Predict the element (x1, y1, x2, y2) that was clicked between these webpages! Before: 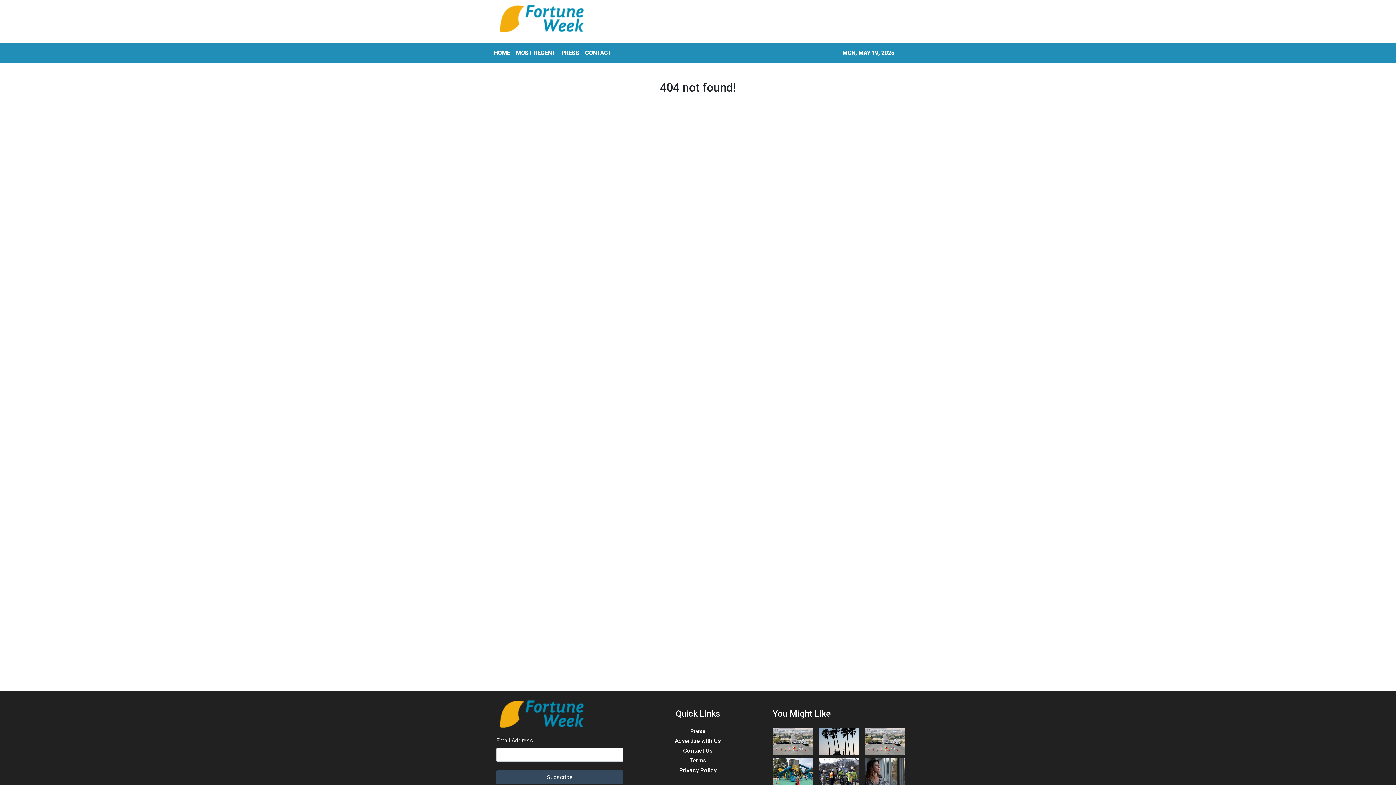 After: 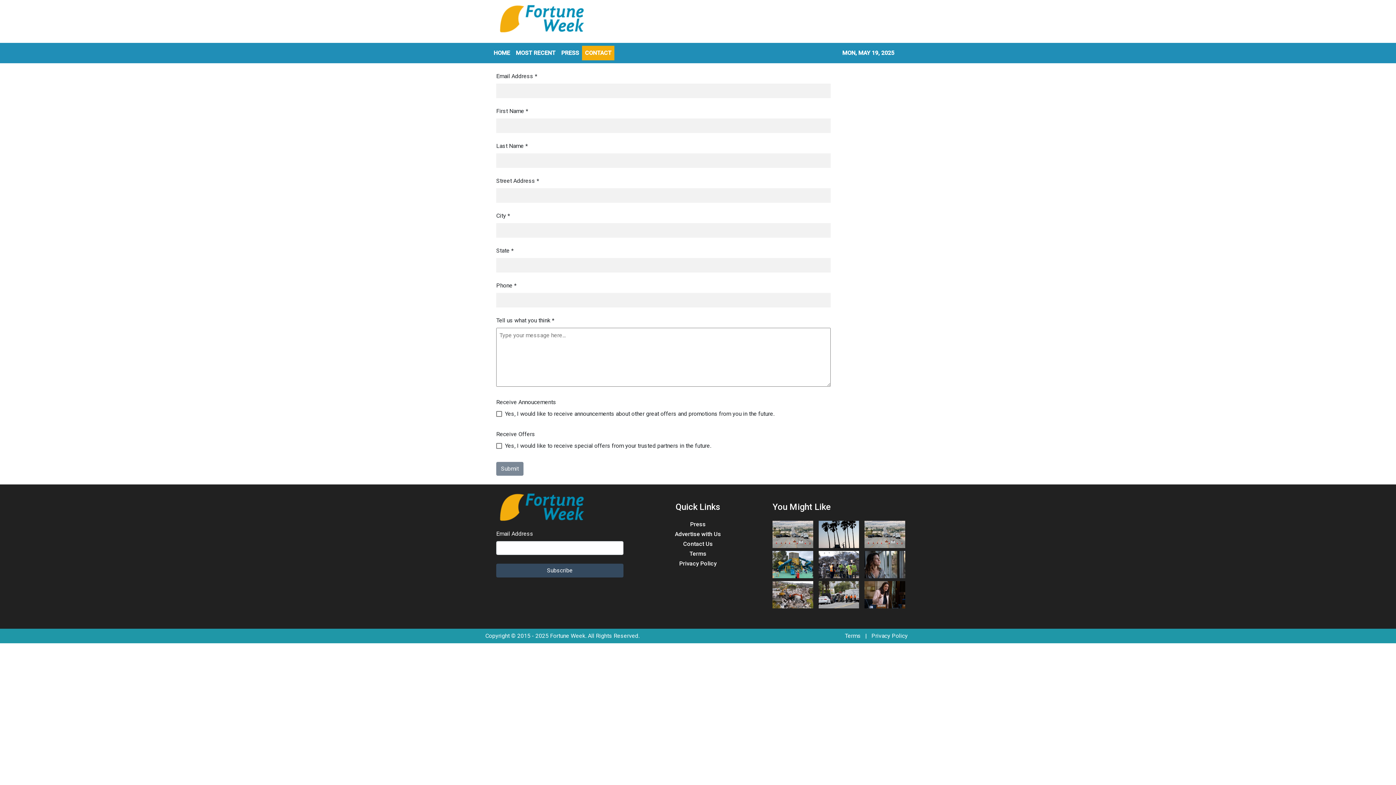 Action: bbox: (582, 45, 614, 60) label: CONTACT